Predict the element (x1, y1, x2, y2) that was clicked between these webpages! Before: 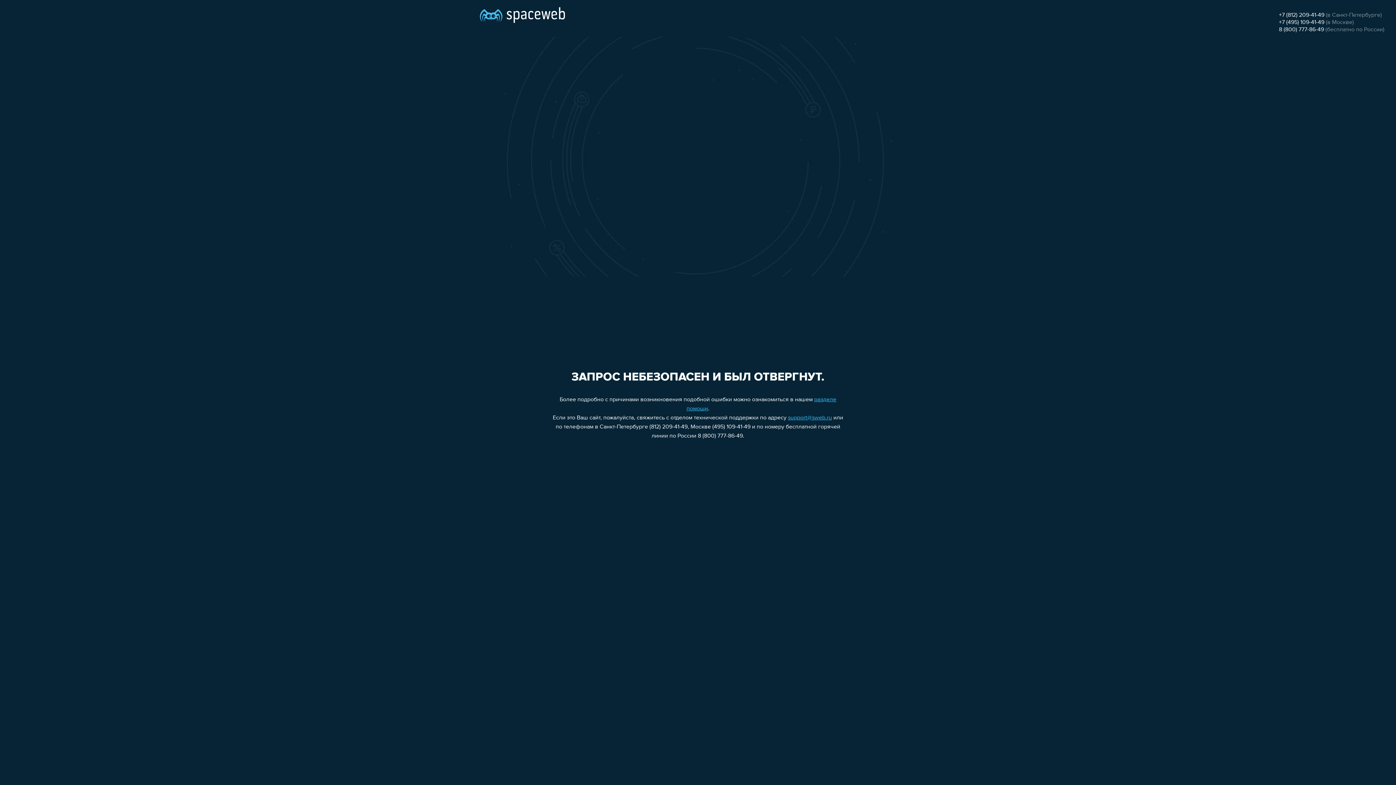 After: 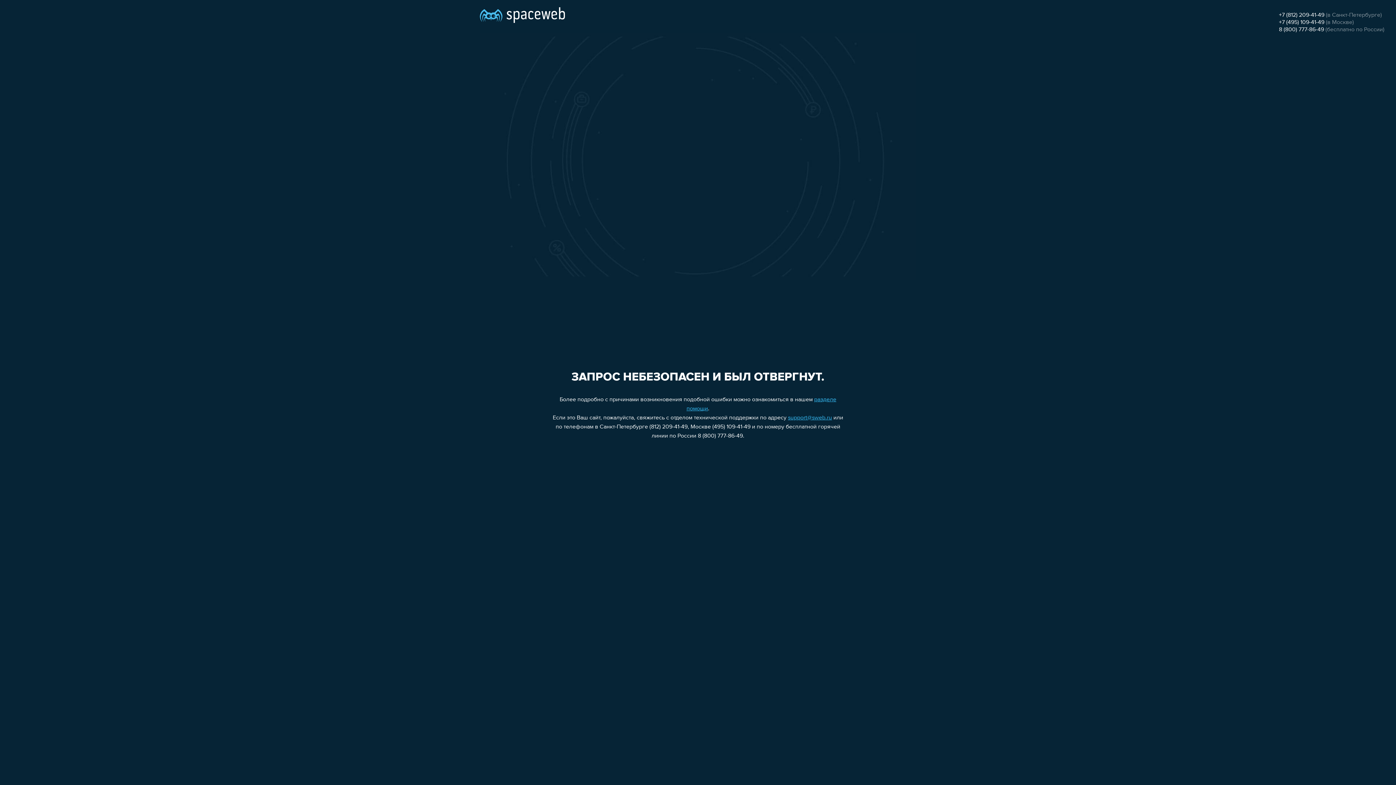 Action: label: +7 (495) 109-41-49 bbox: (1279, 19, 1324, 25)